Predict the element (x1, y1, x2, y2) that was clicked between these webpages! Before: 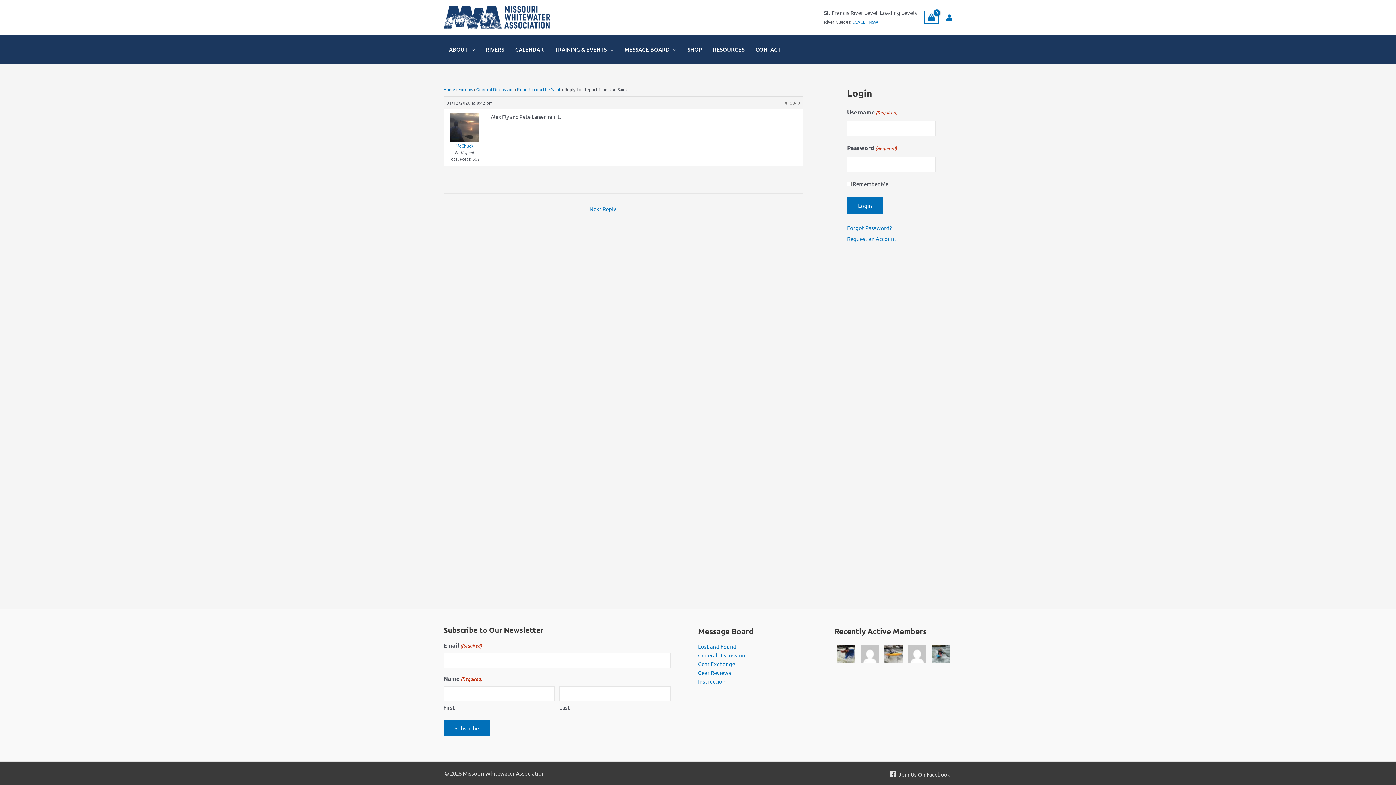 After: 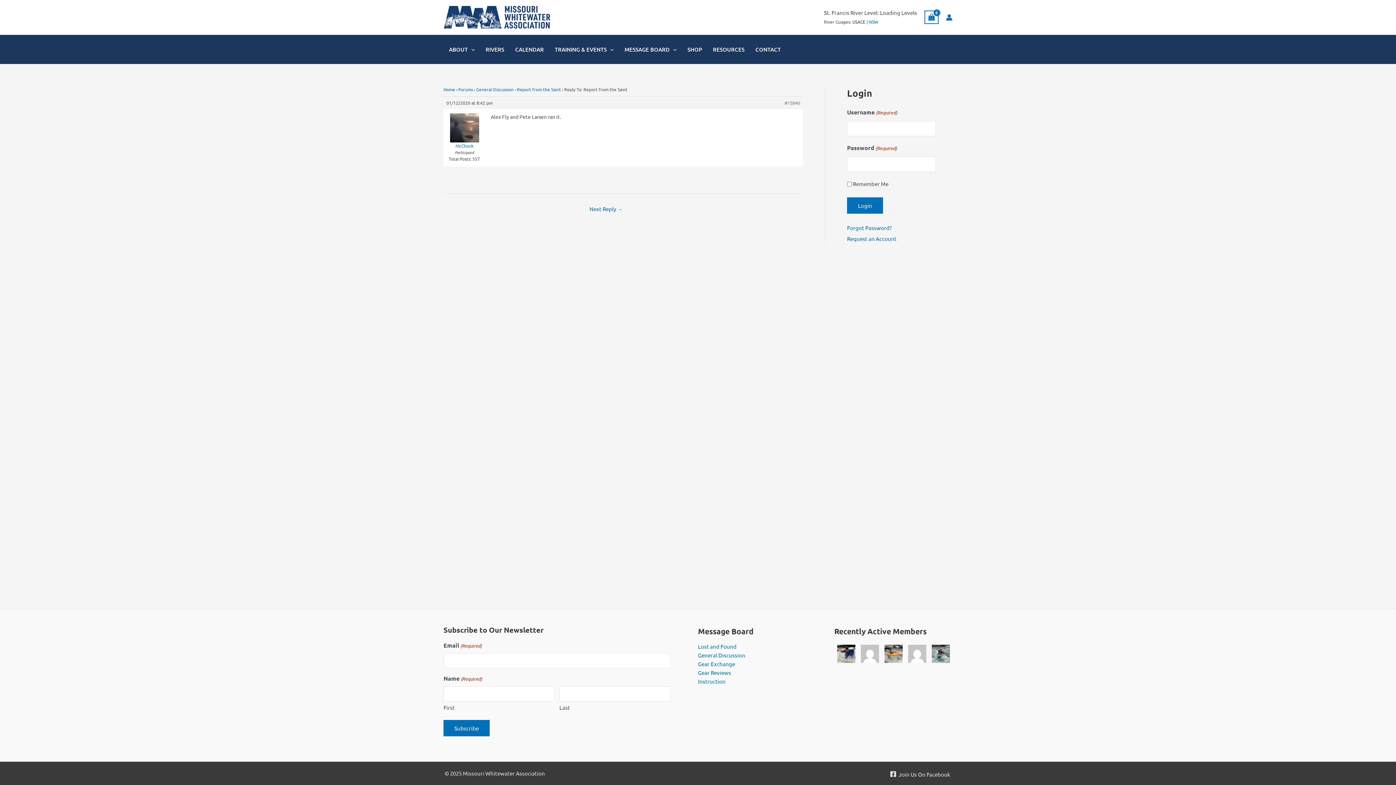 Action: bbox: (852, 18, 865, 24) label: USACE